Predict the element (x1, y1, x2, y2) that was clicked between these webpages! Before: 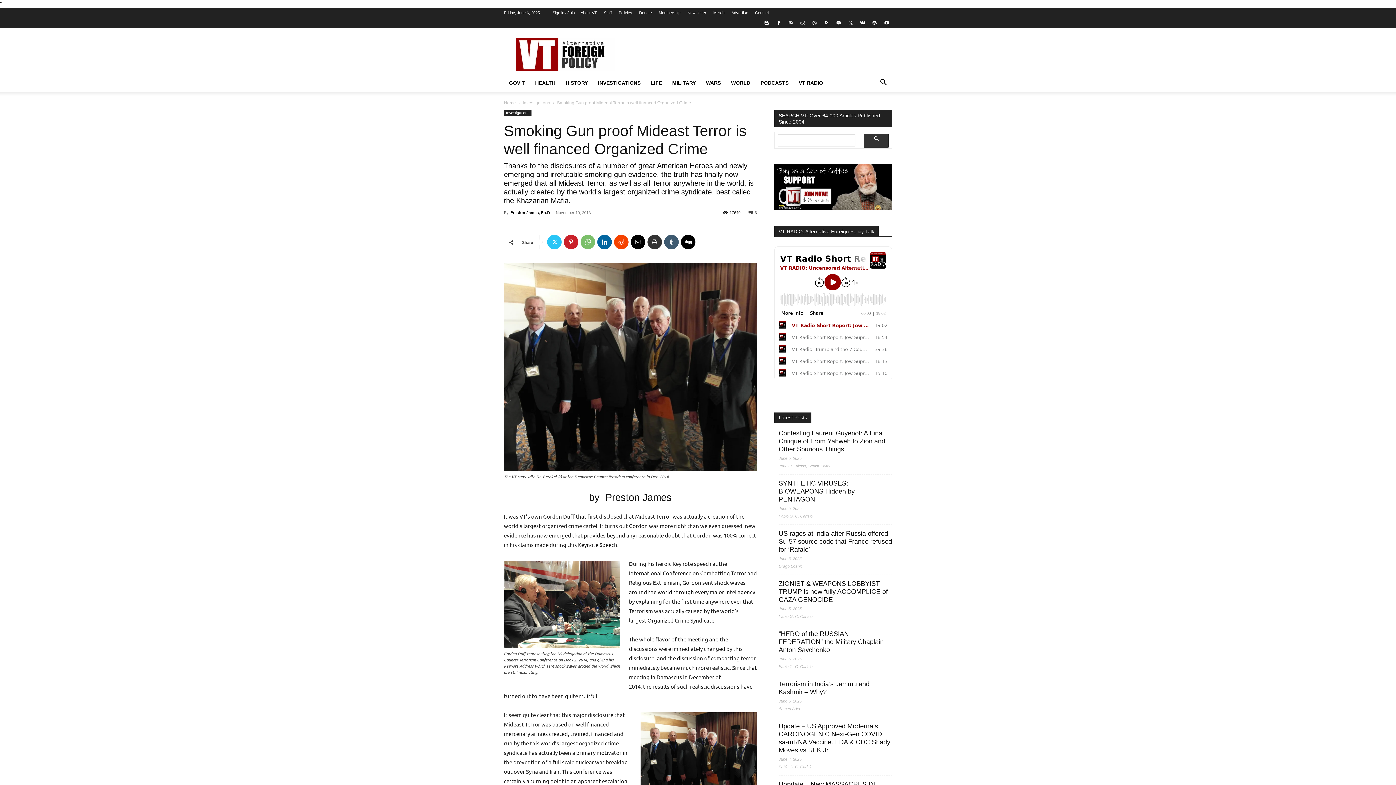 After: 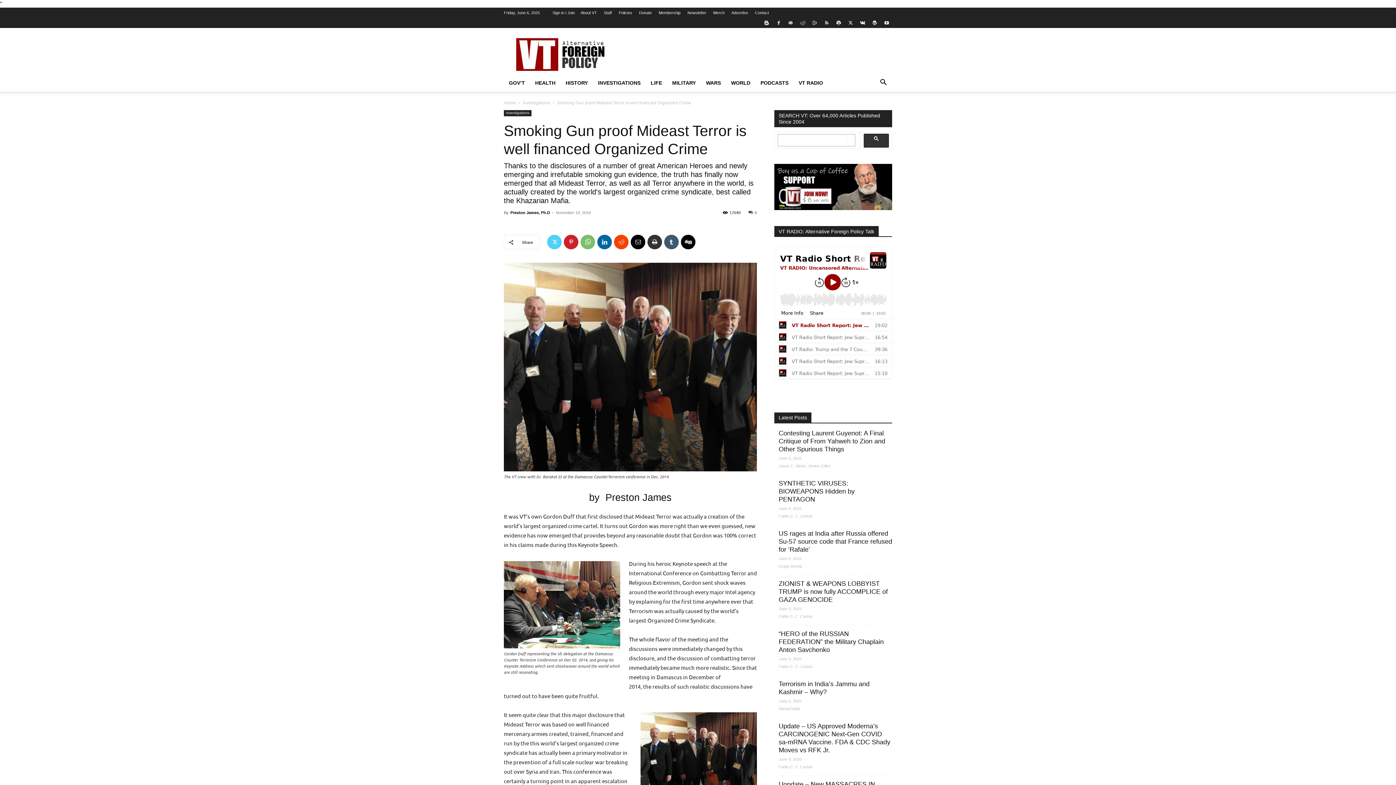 Action: bbox: (547, 234, 561, 249)